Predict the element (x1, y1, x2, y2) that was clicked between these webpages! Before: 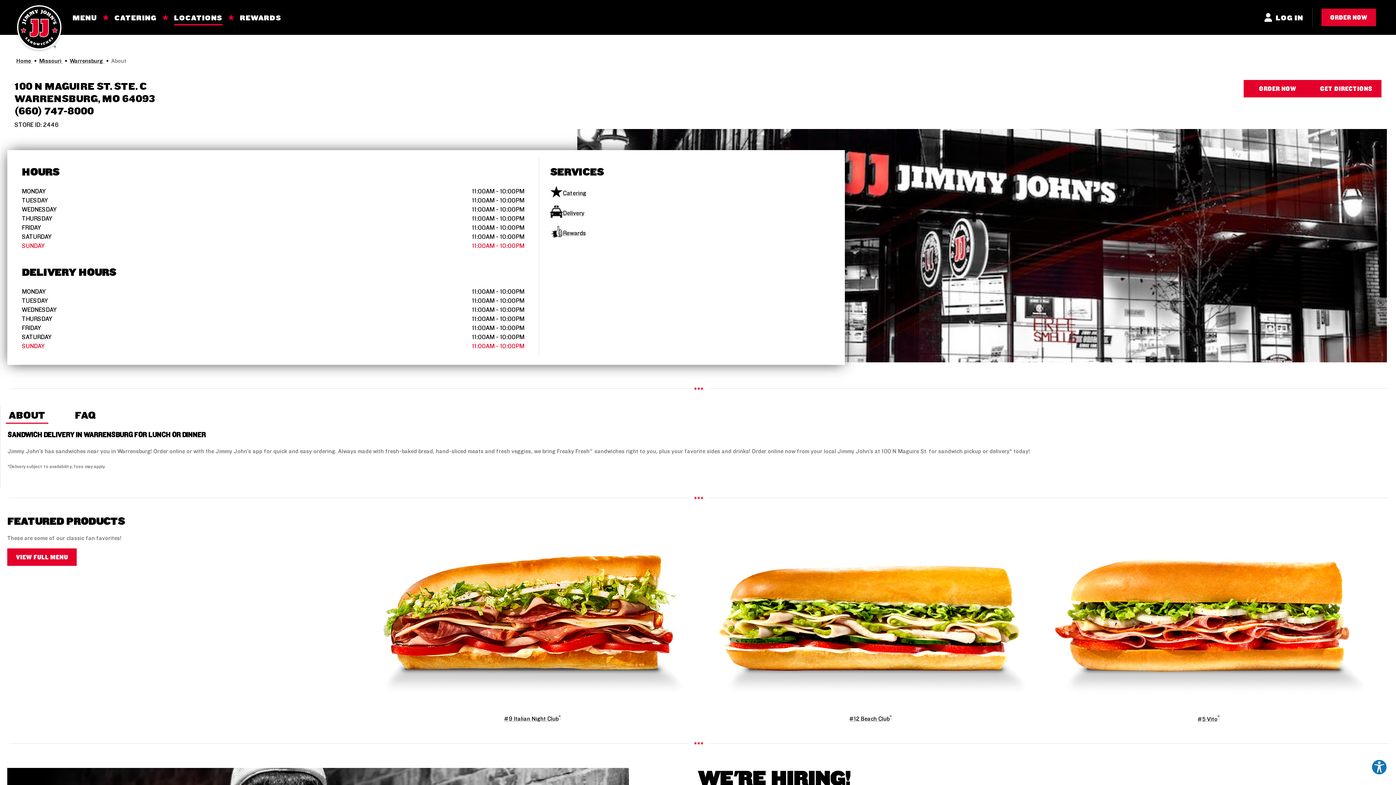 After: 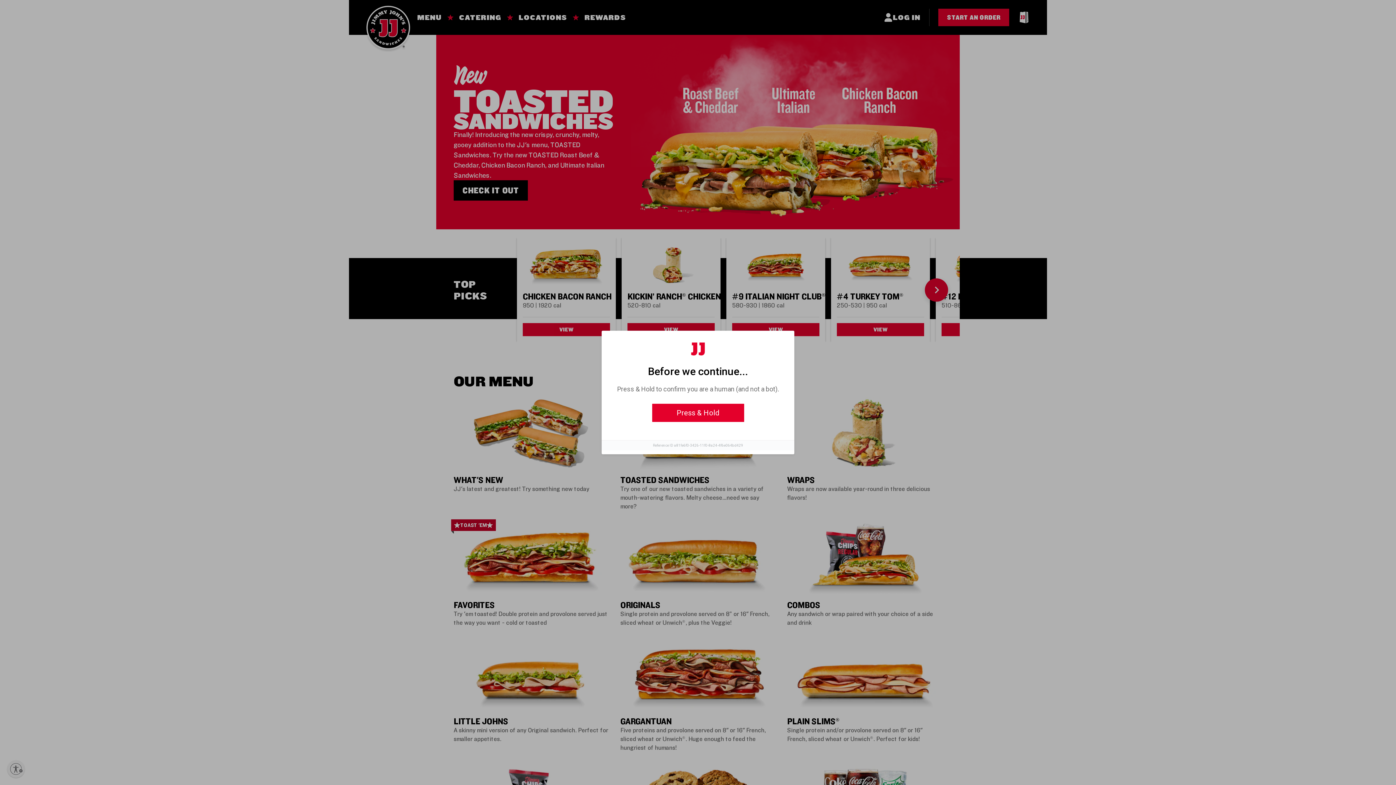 Action: label: Home  bbox: (16, 57, 32, 64)